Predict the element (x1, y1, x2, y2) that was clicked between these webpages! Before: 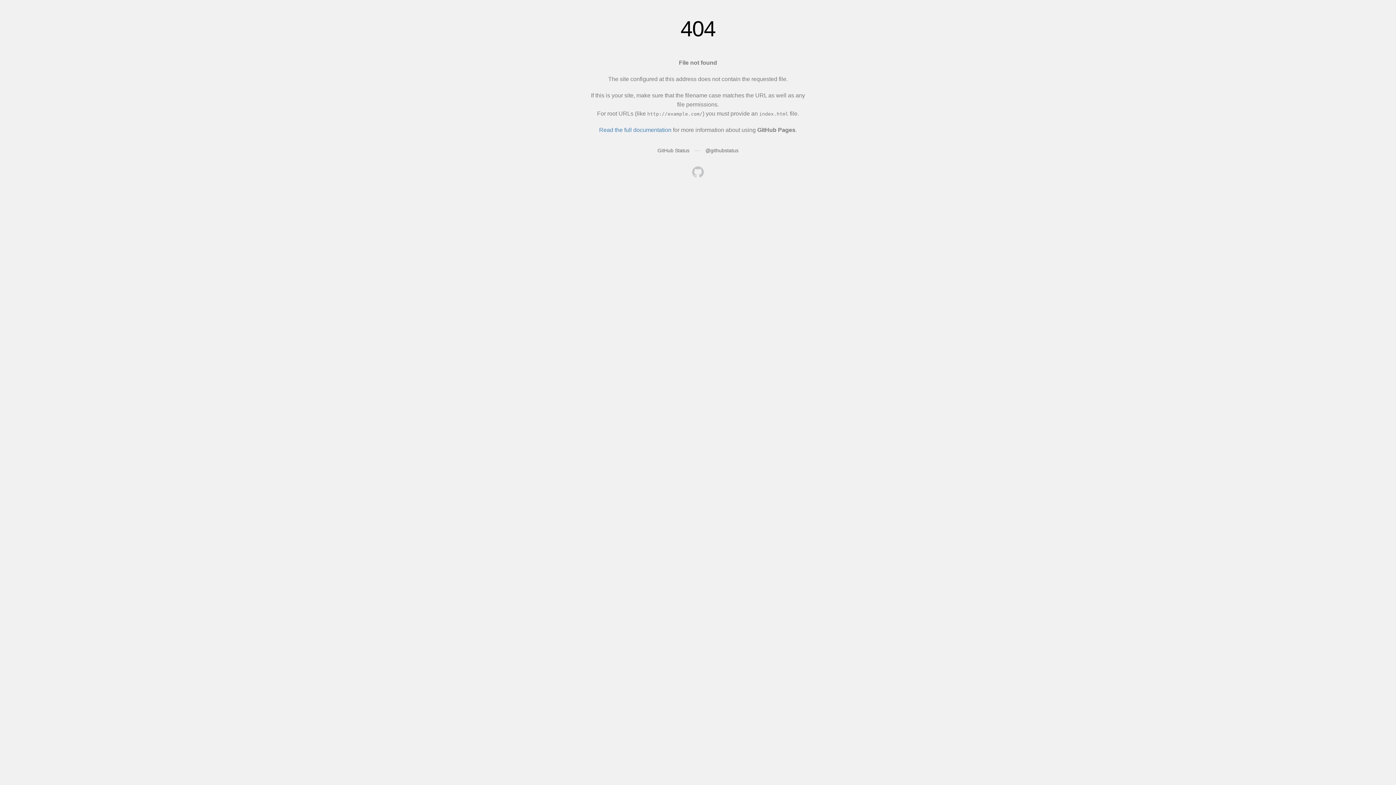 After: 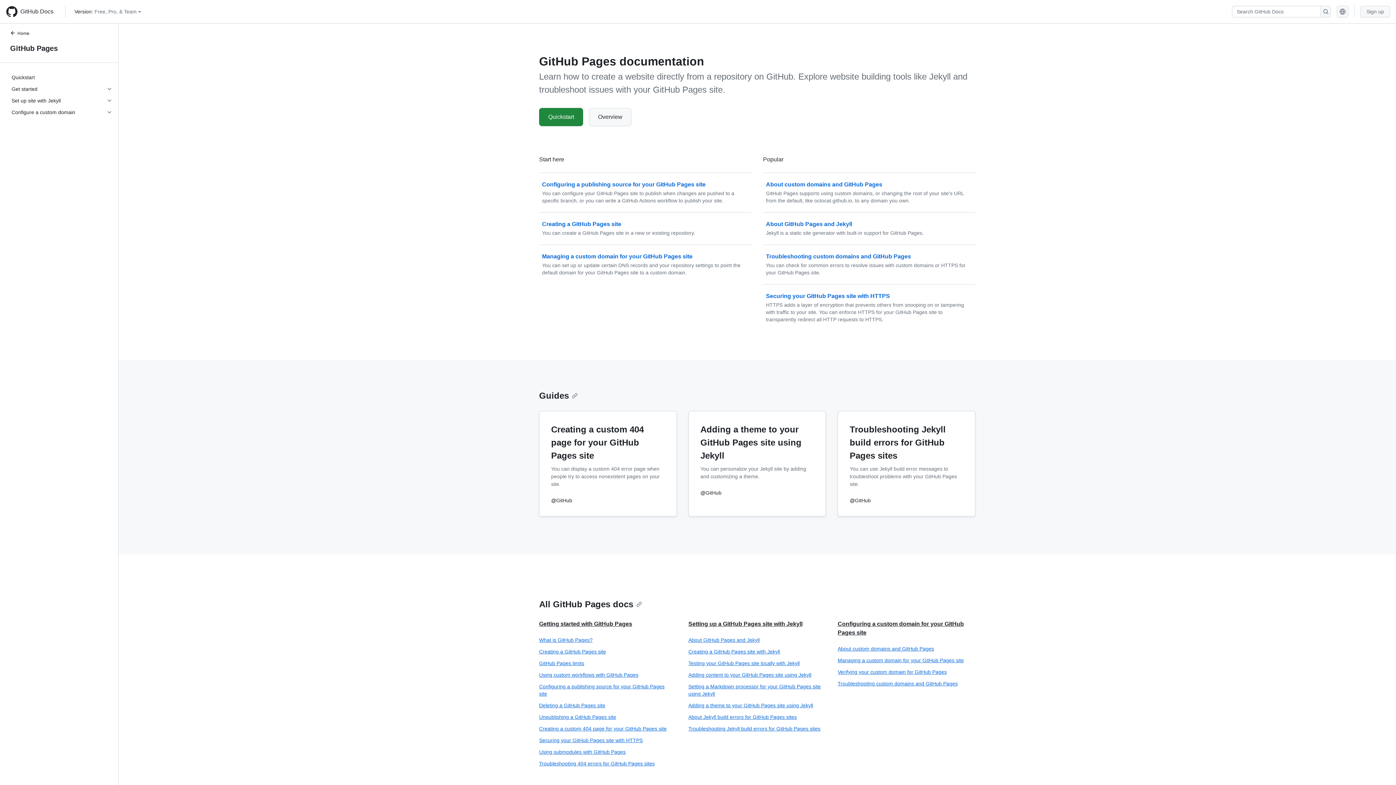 Action: bbox: (599, 126, 671, 133) label: Read the full documentation